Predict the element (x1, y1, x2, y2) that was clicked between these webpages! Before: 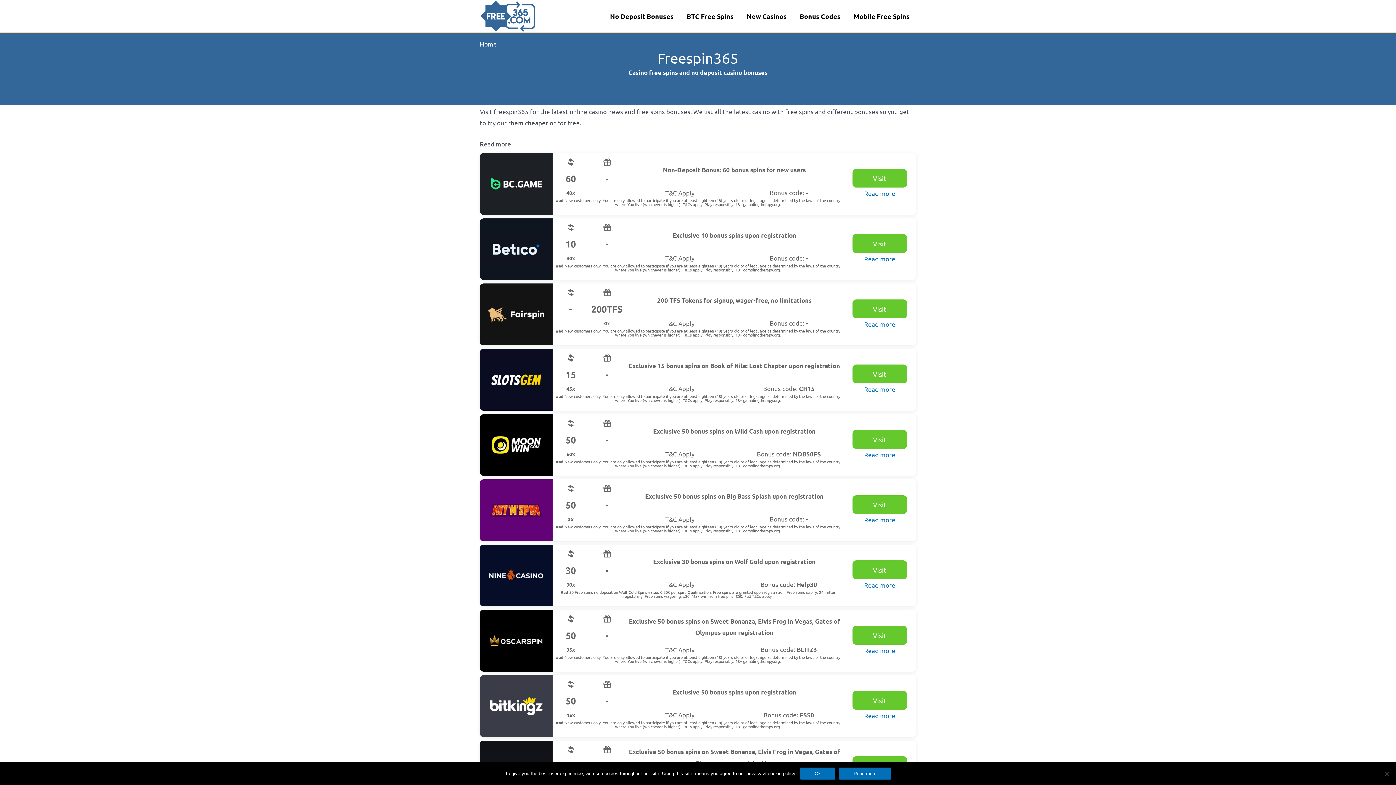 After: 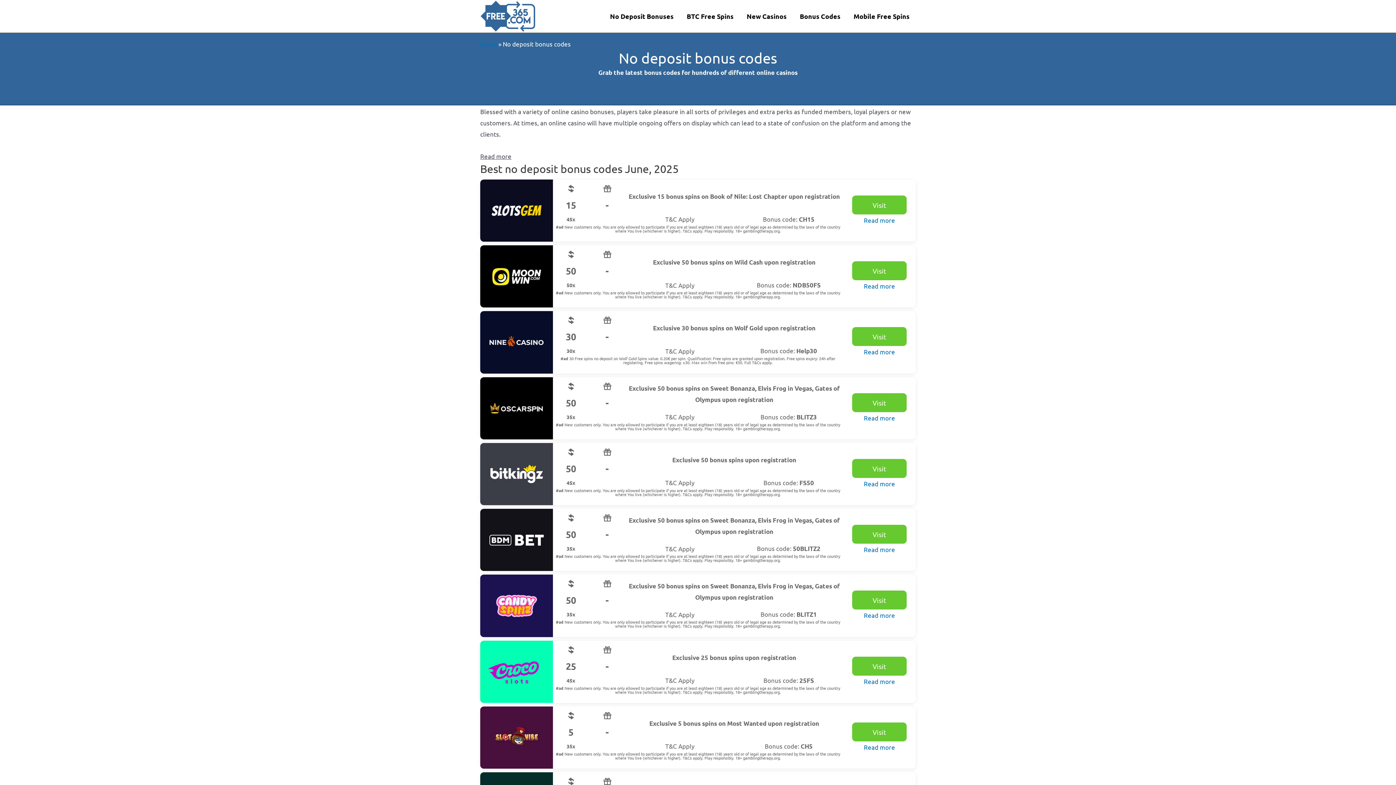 Action: bbox: (793, 0, 847, 32) label: Bonus Codes